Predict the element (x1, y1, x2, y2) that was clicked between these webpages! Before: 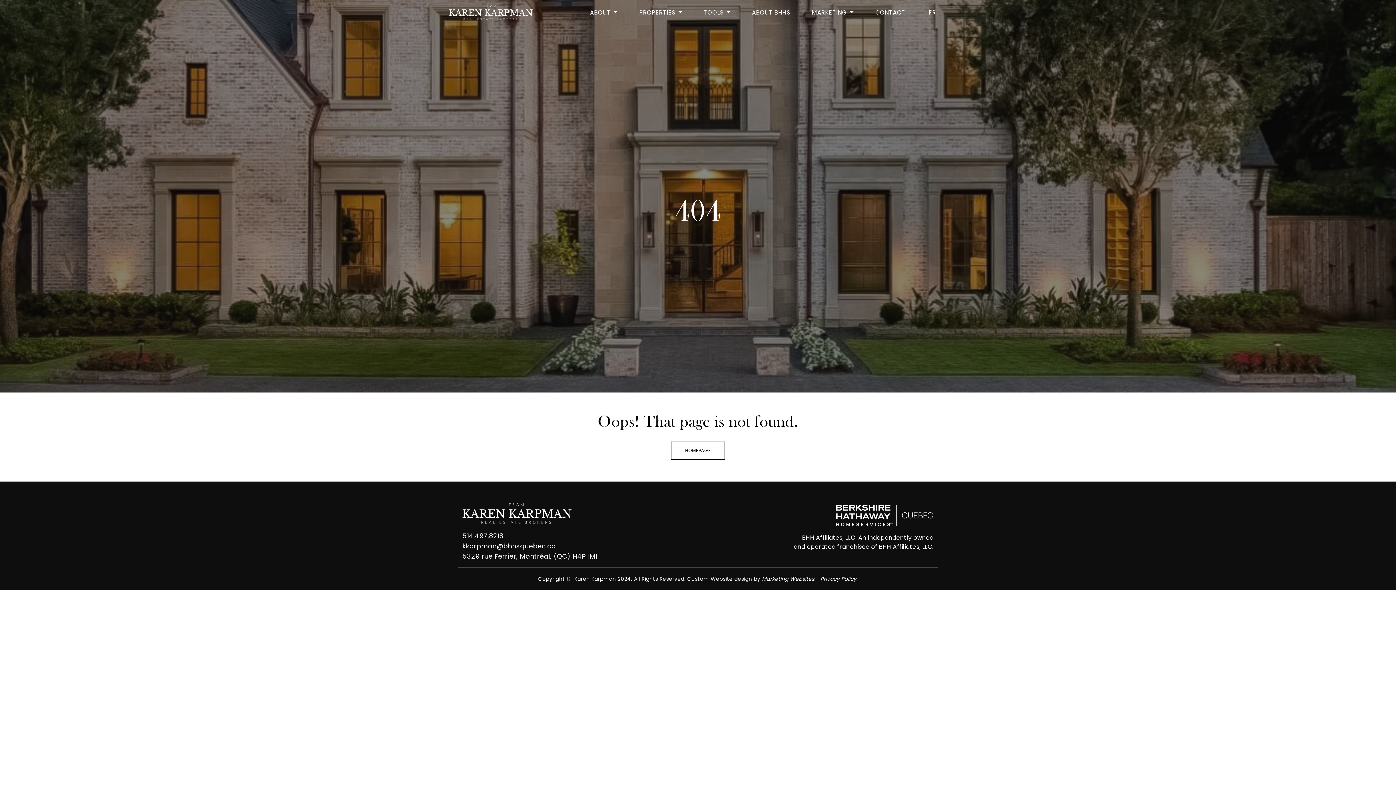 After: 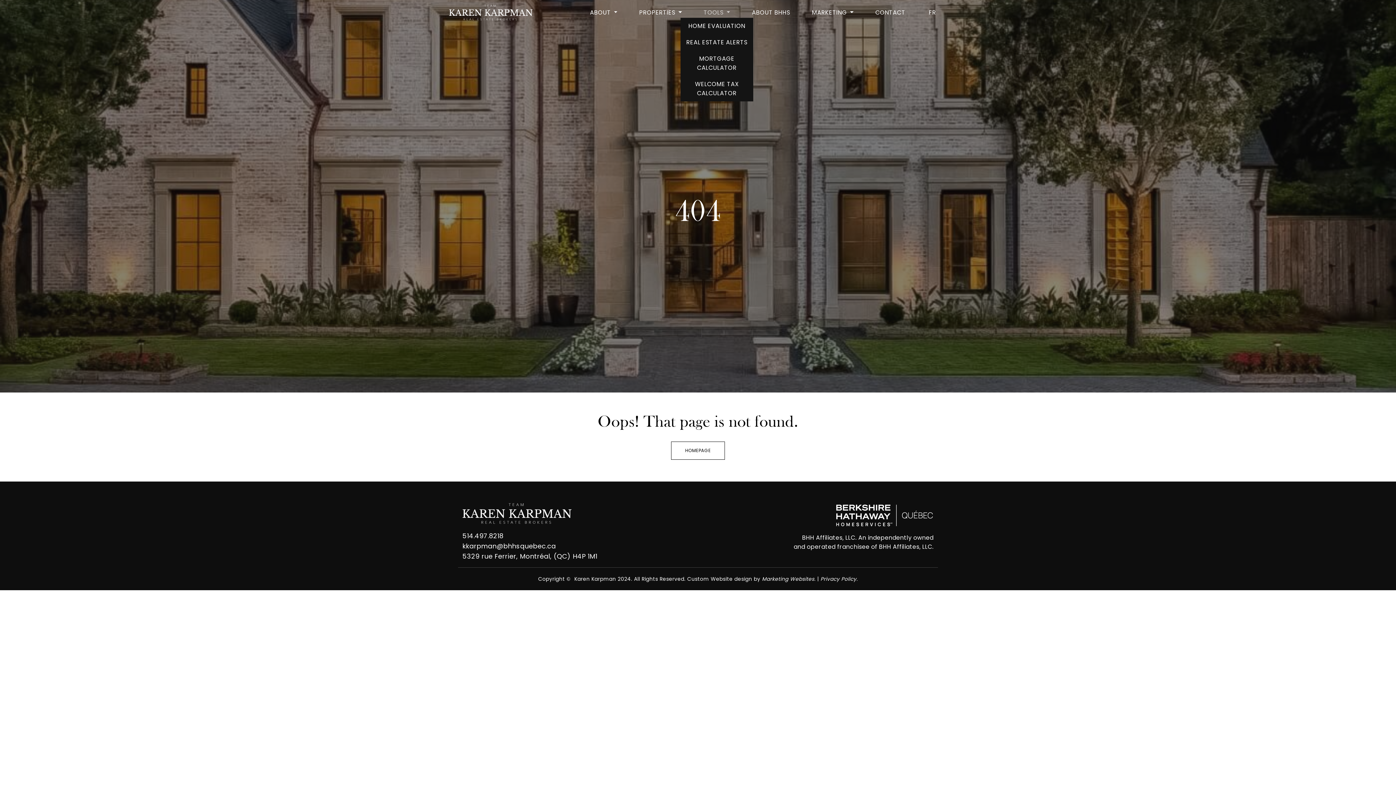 Action: bbox: (703, 8, 730, 16) label: TOOLS 